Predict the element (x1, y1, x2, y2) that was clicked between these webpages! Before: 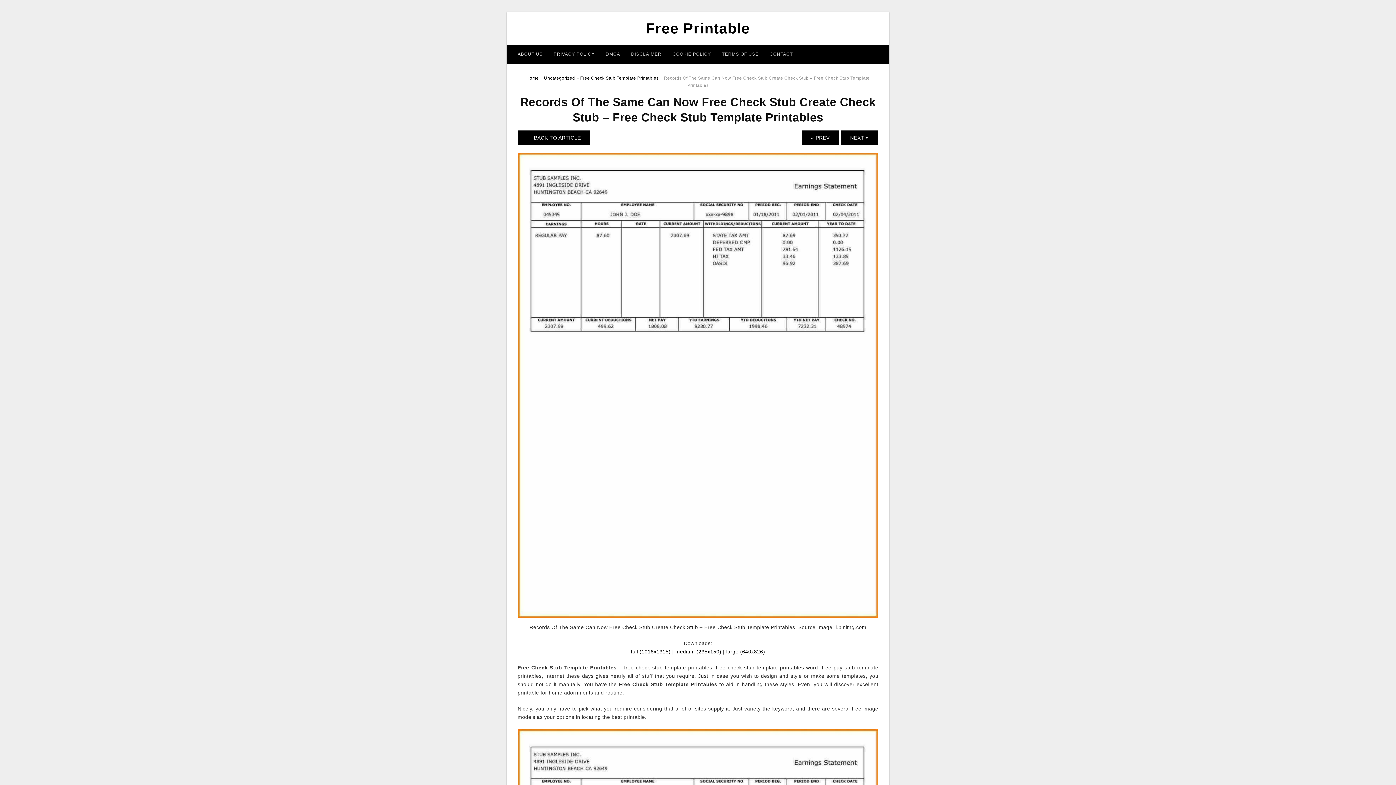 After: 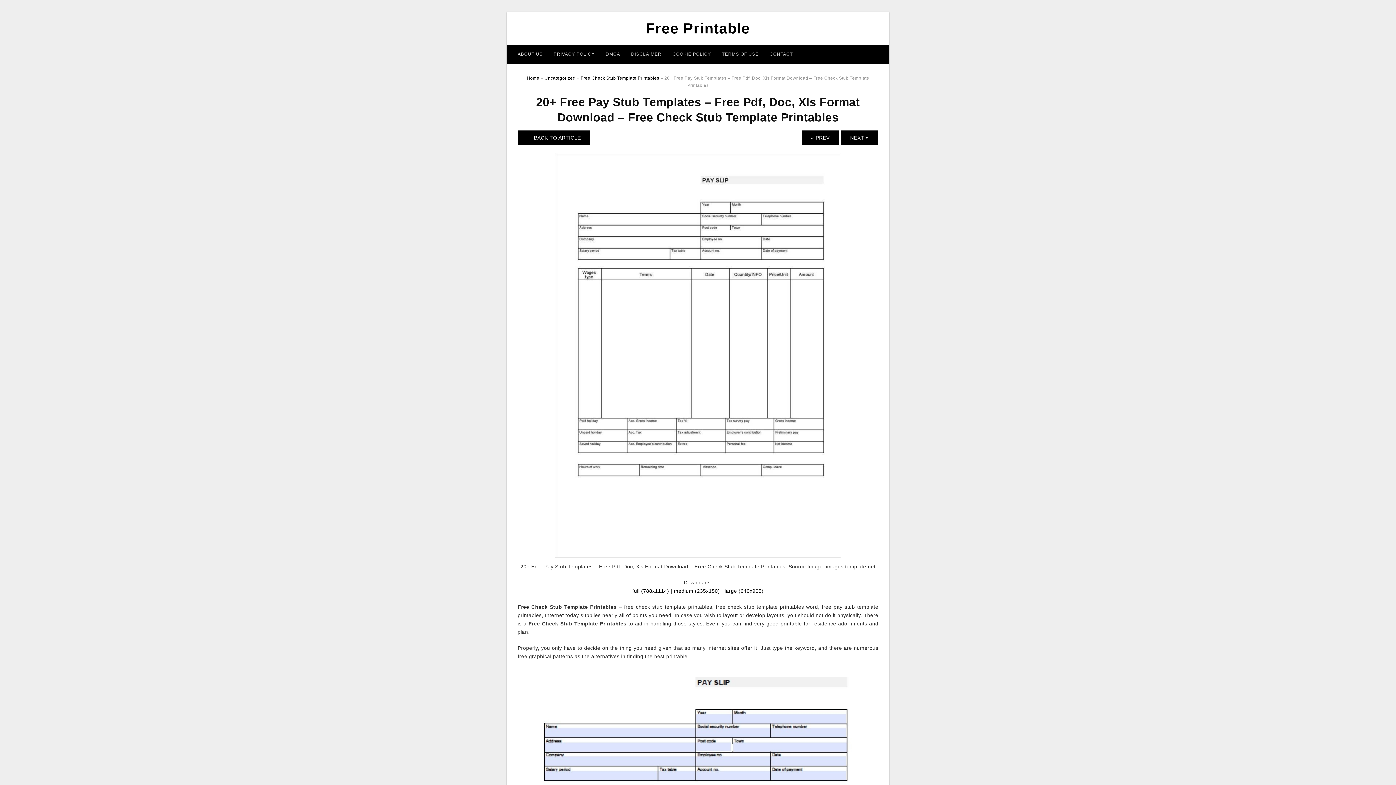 Action: bbox: (801, 130, 839, 145) label: « PREV